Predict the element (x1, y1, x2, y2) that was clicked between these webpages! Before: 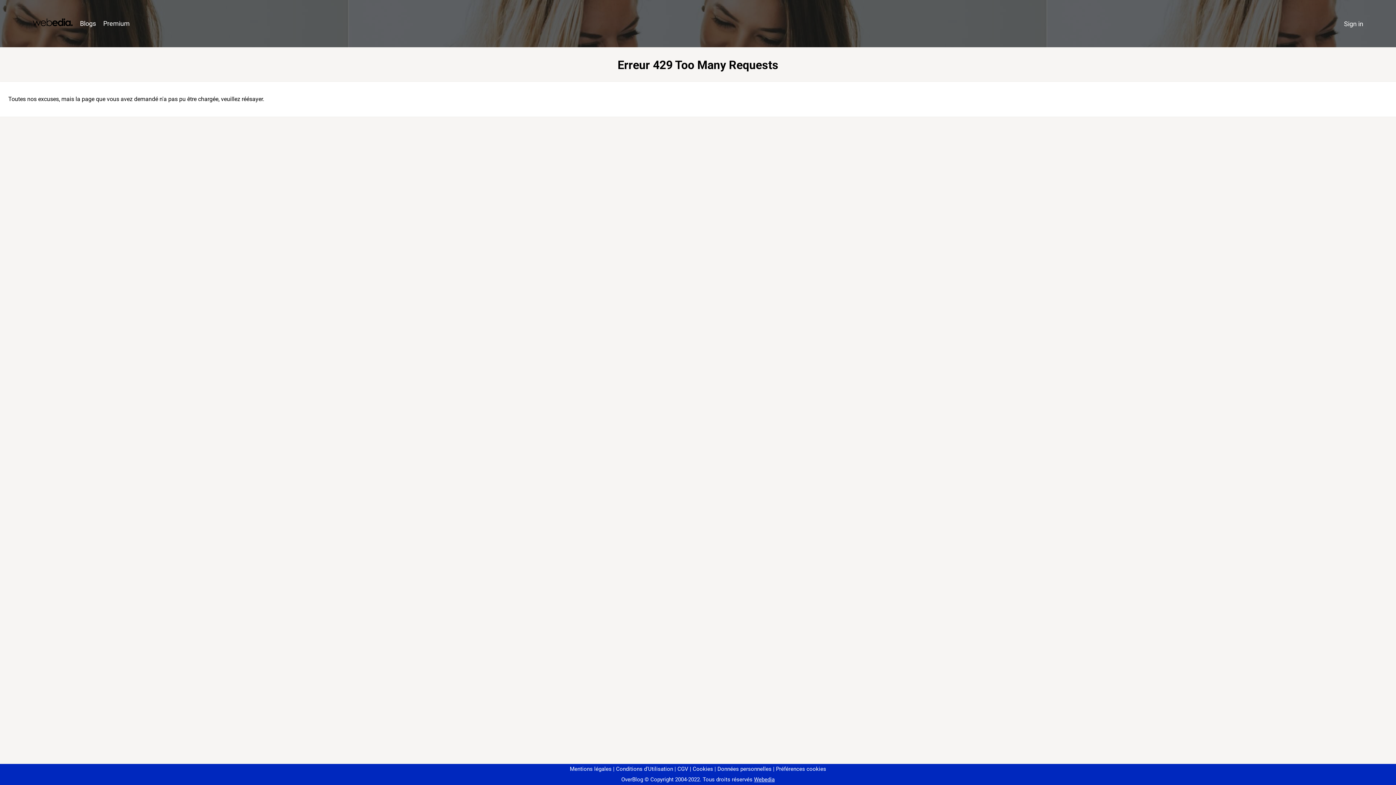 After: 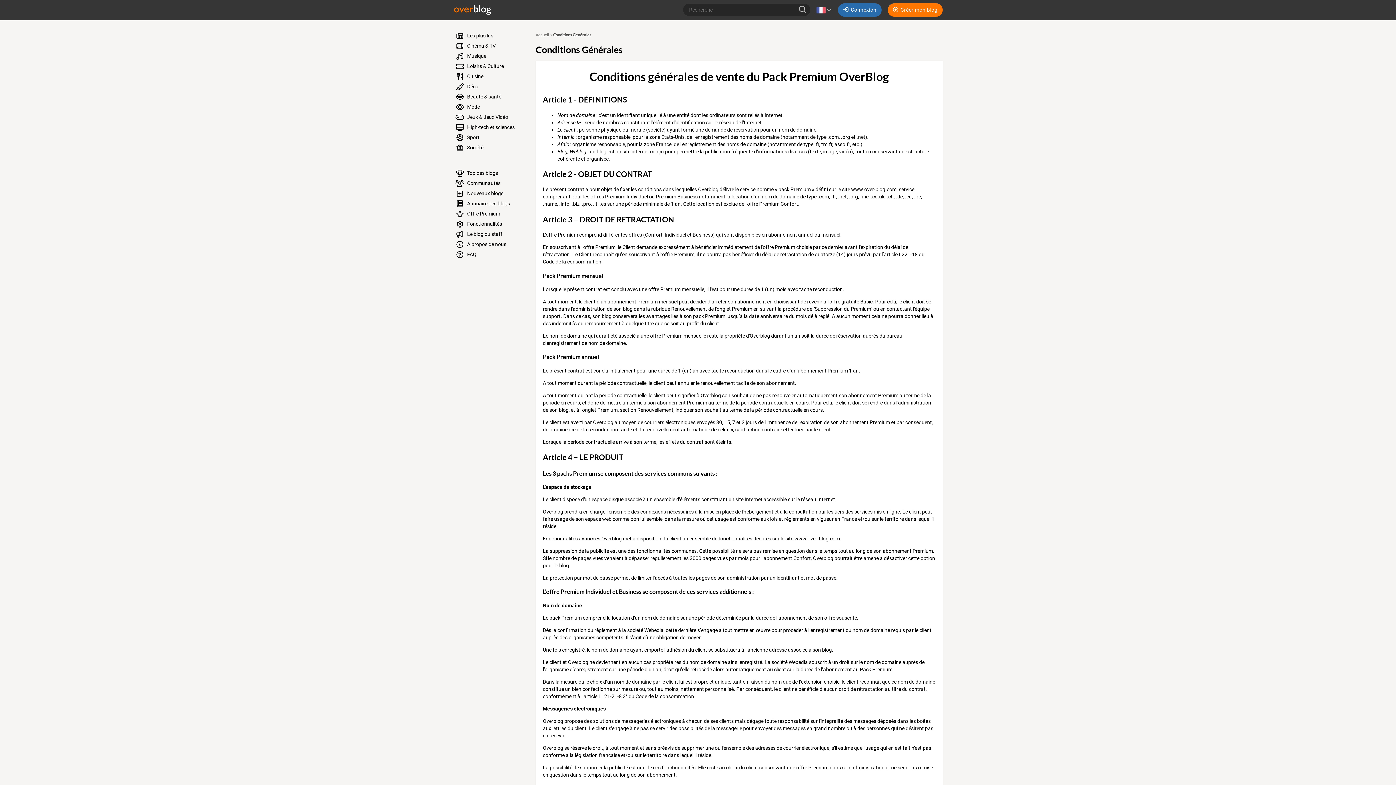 Action: bbox: (674, 766, 688, 772) label: CGV